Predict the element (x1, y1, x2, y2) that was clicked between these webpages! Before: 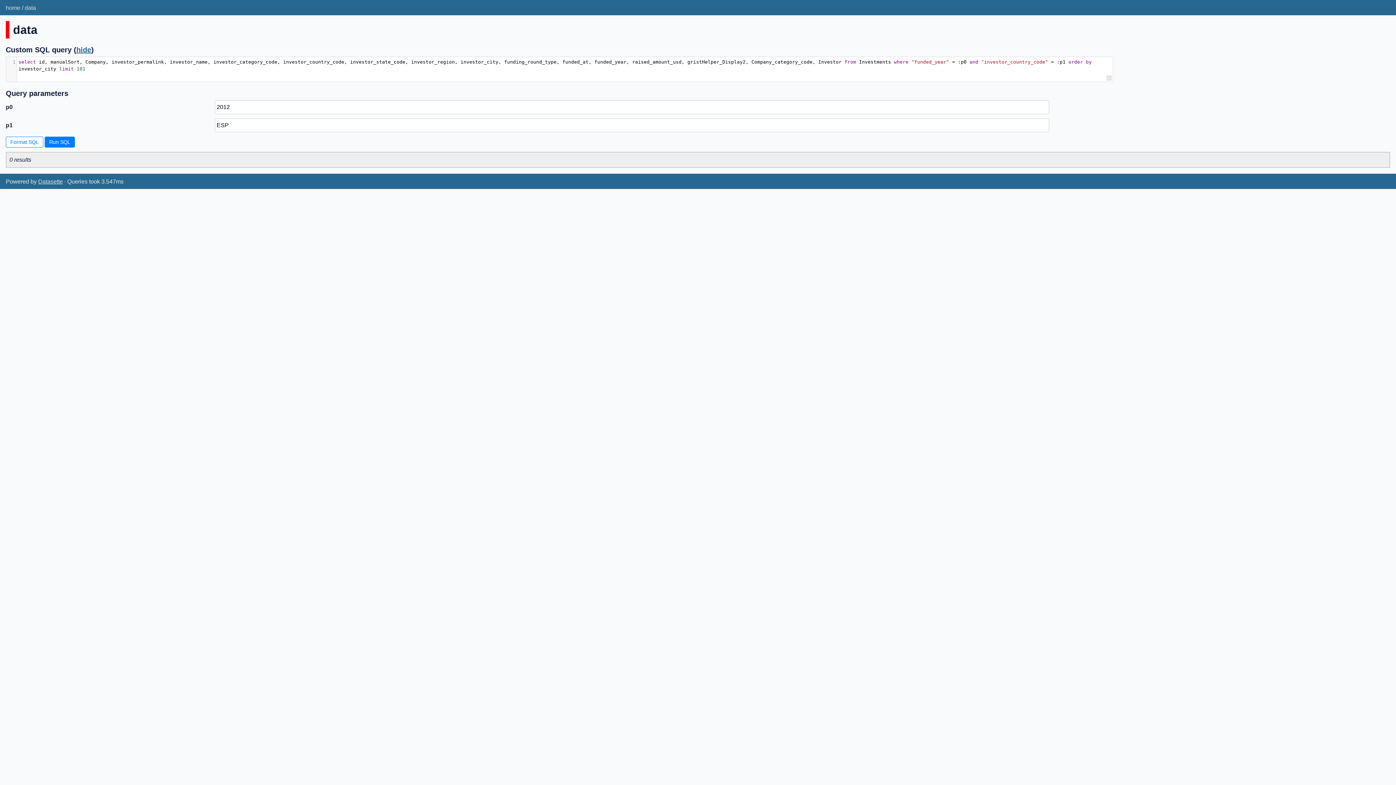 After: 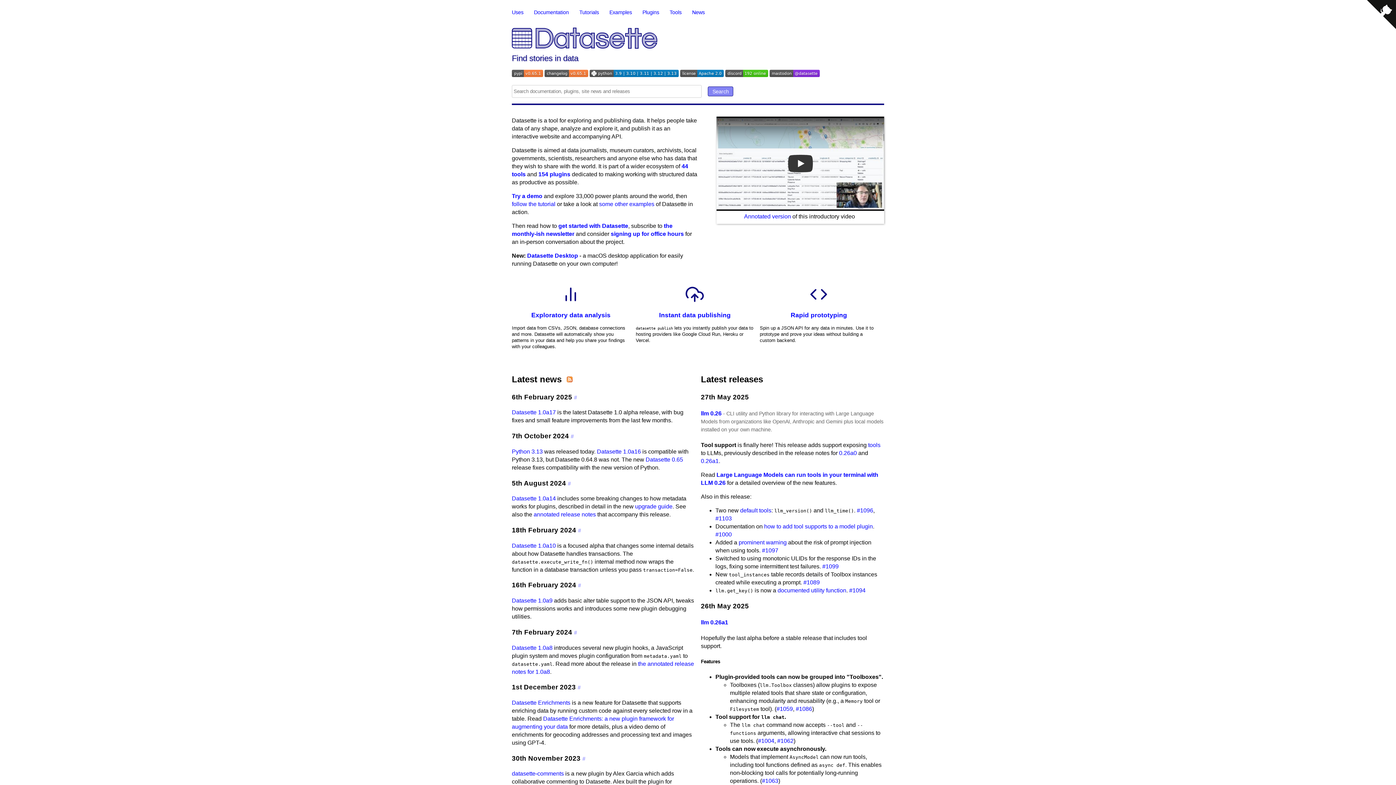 Action: bbox: (38, 178, 62, 184) label: Datasette